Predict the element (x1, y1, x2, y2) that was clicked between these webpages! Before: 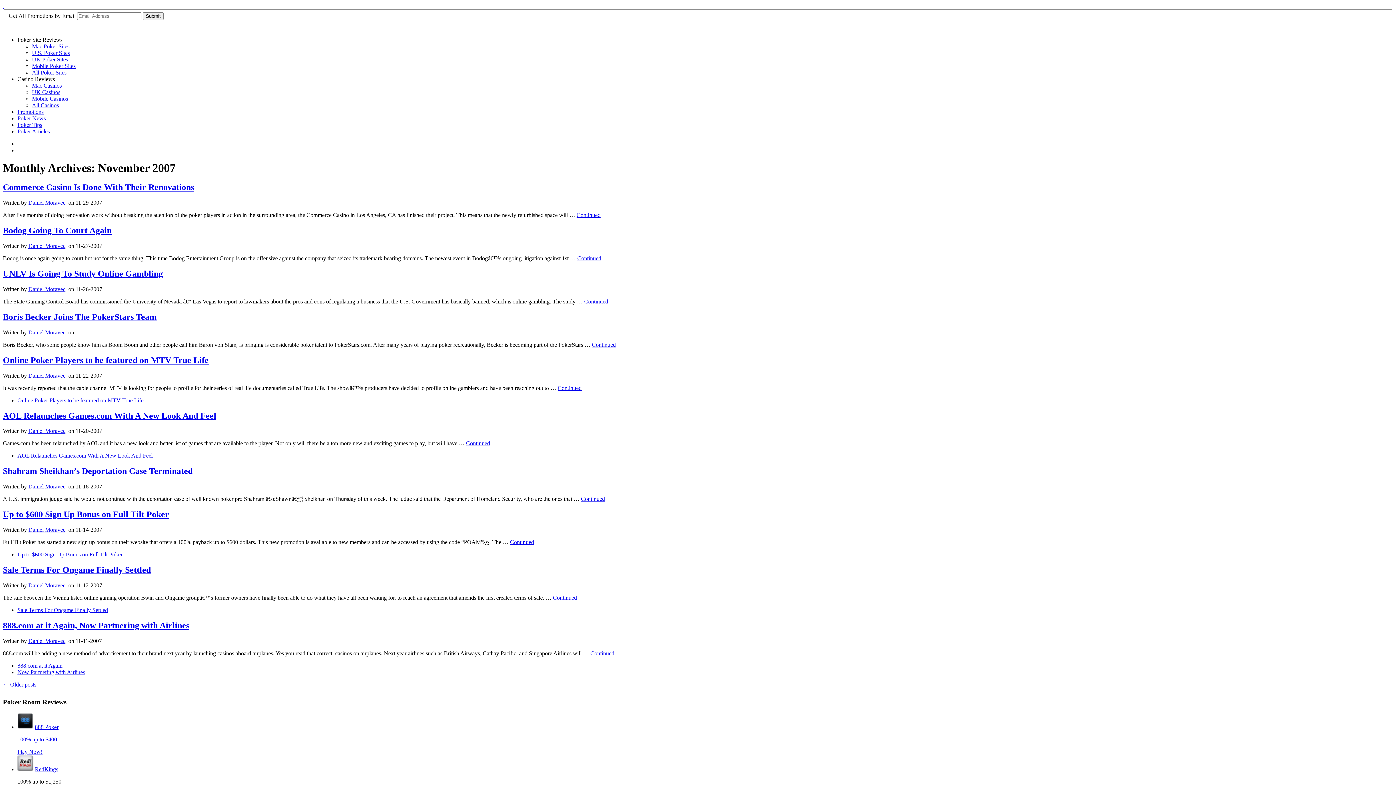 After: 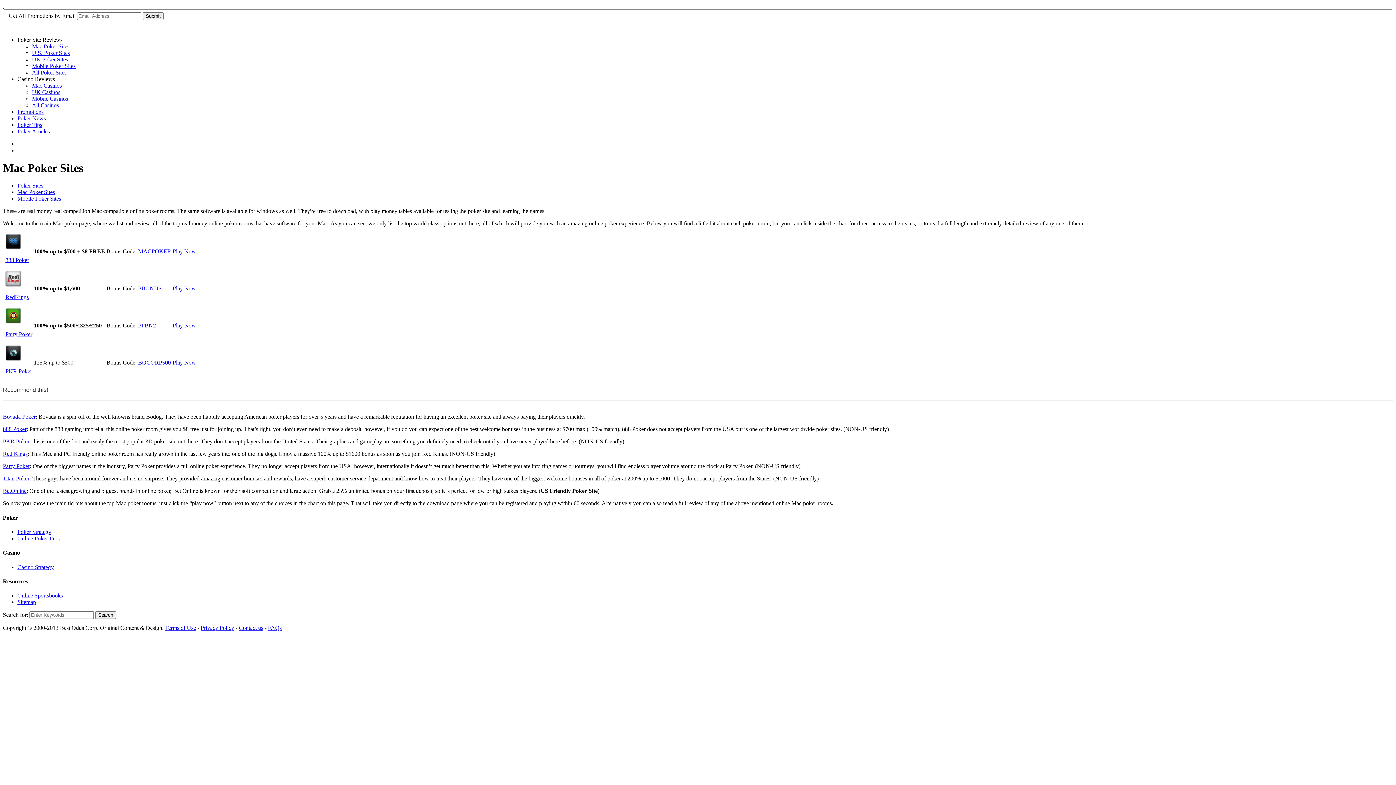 Action: label: Mac Poker Sites bbox: (32, 43, 69, 49)